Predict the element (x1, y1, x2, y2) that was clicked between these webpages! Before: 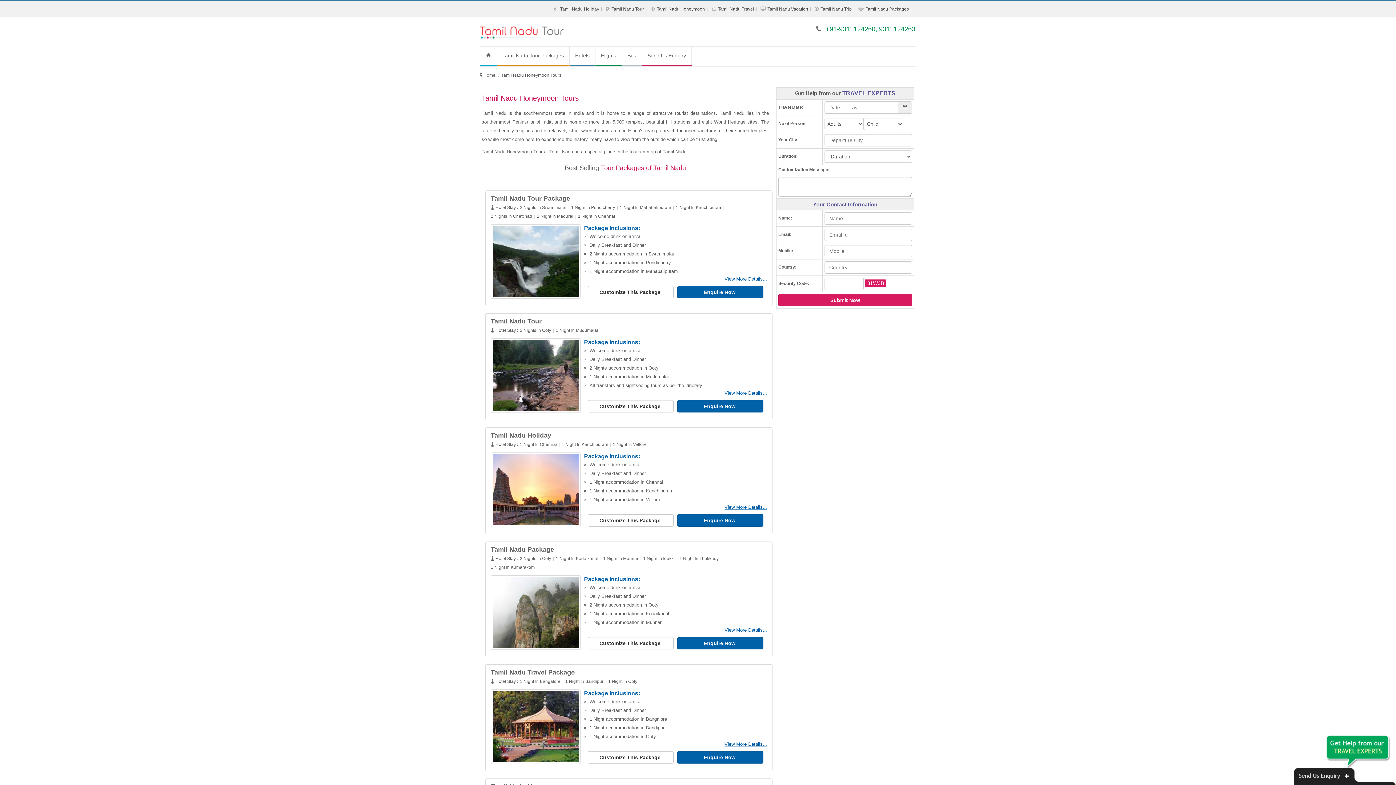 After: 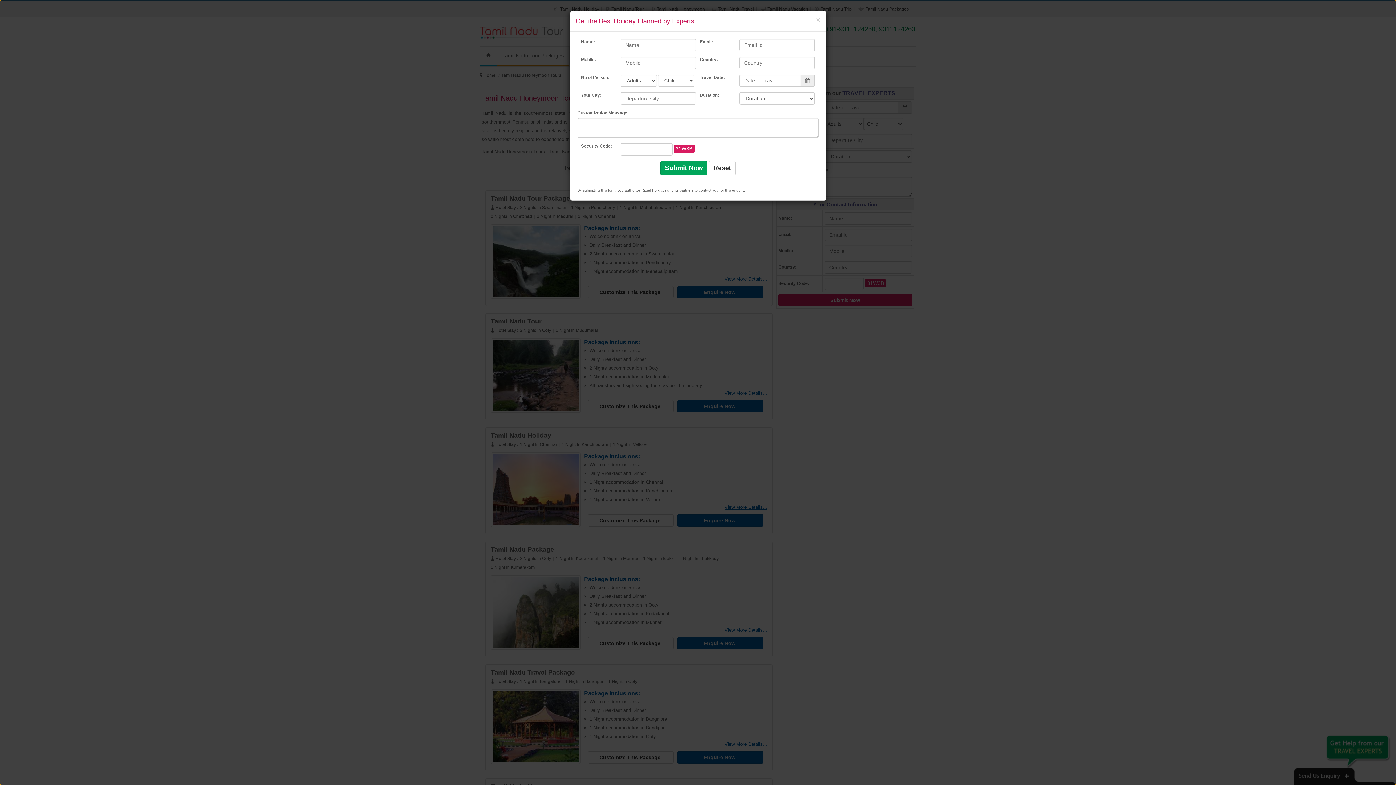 Action: label: Enquire Now  bbox: (677, 637, 763, 649)